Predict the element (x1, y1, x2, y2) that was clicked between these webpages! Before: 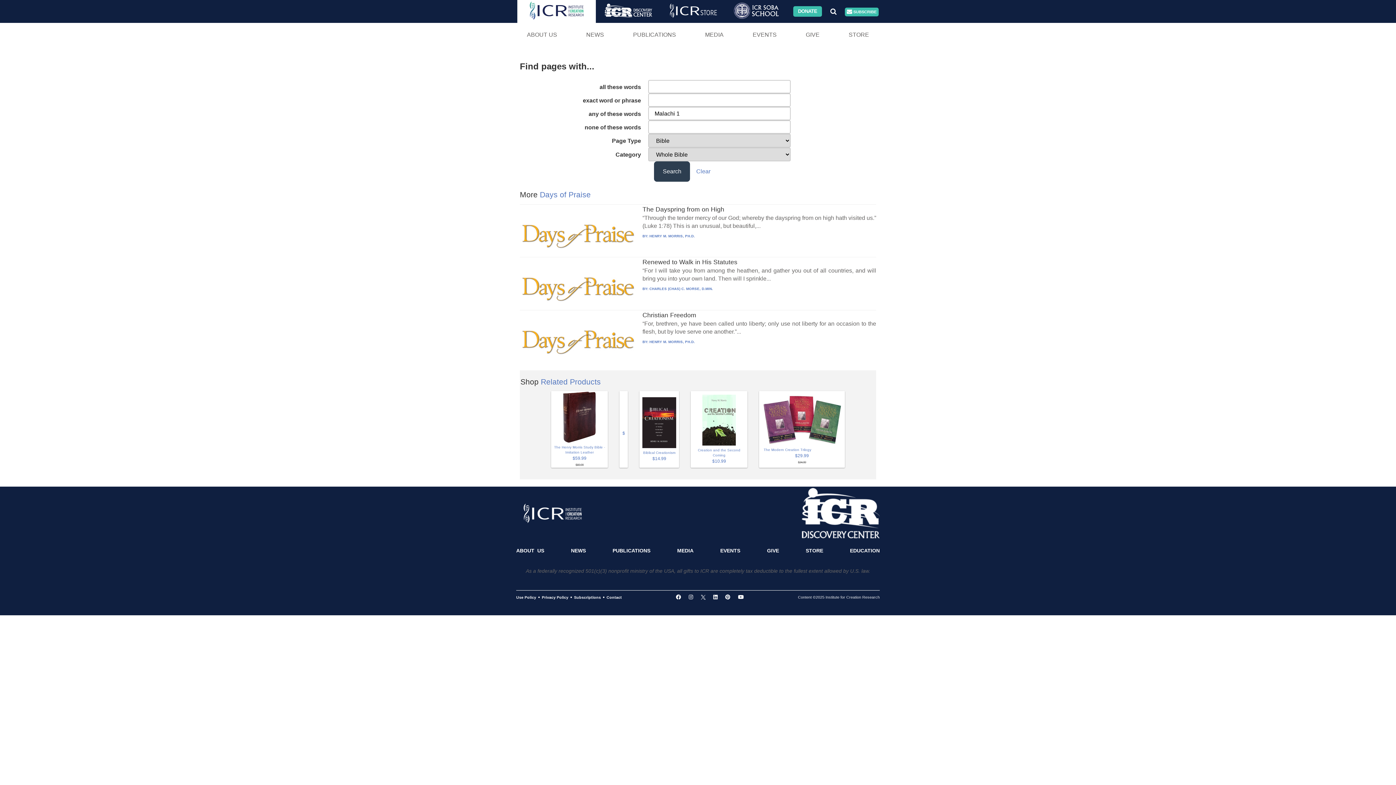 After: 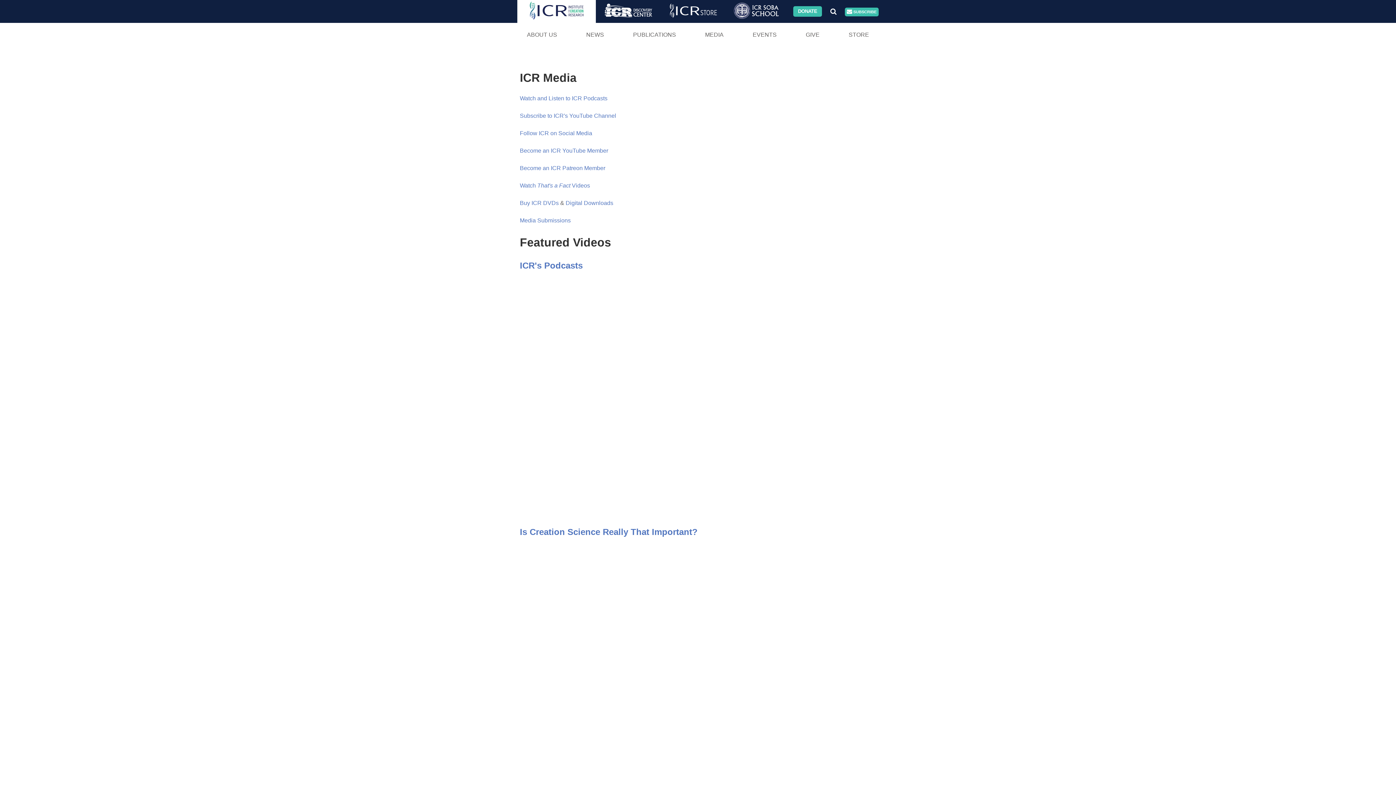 Action: label: MEDIA bbox: (672, 542, 698, 560)